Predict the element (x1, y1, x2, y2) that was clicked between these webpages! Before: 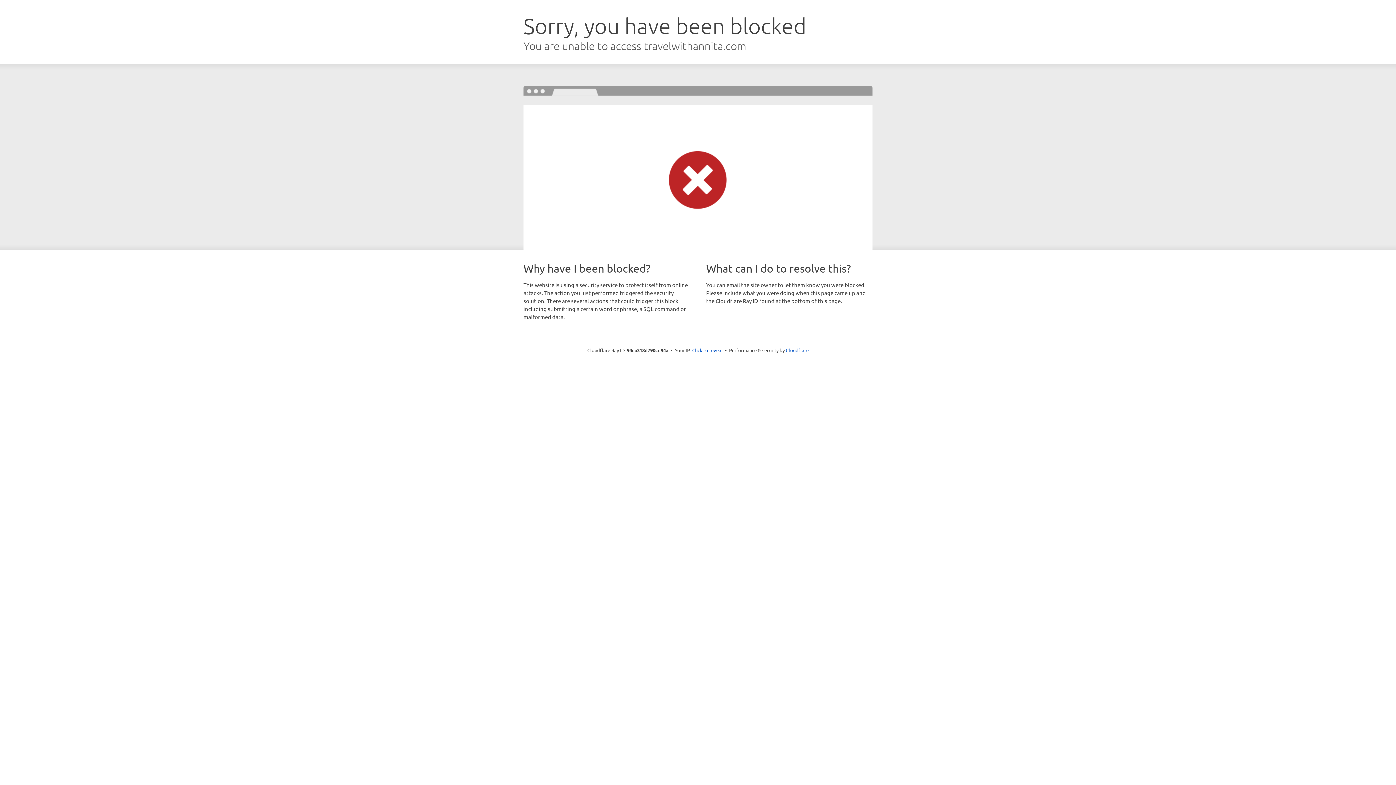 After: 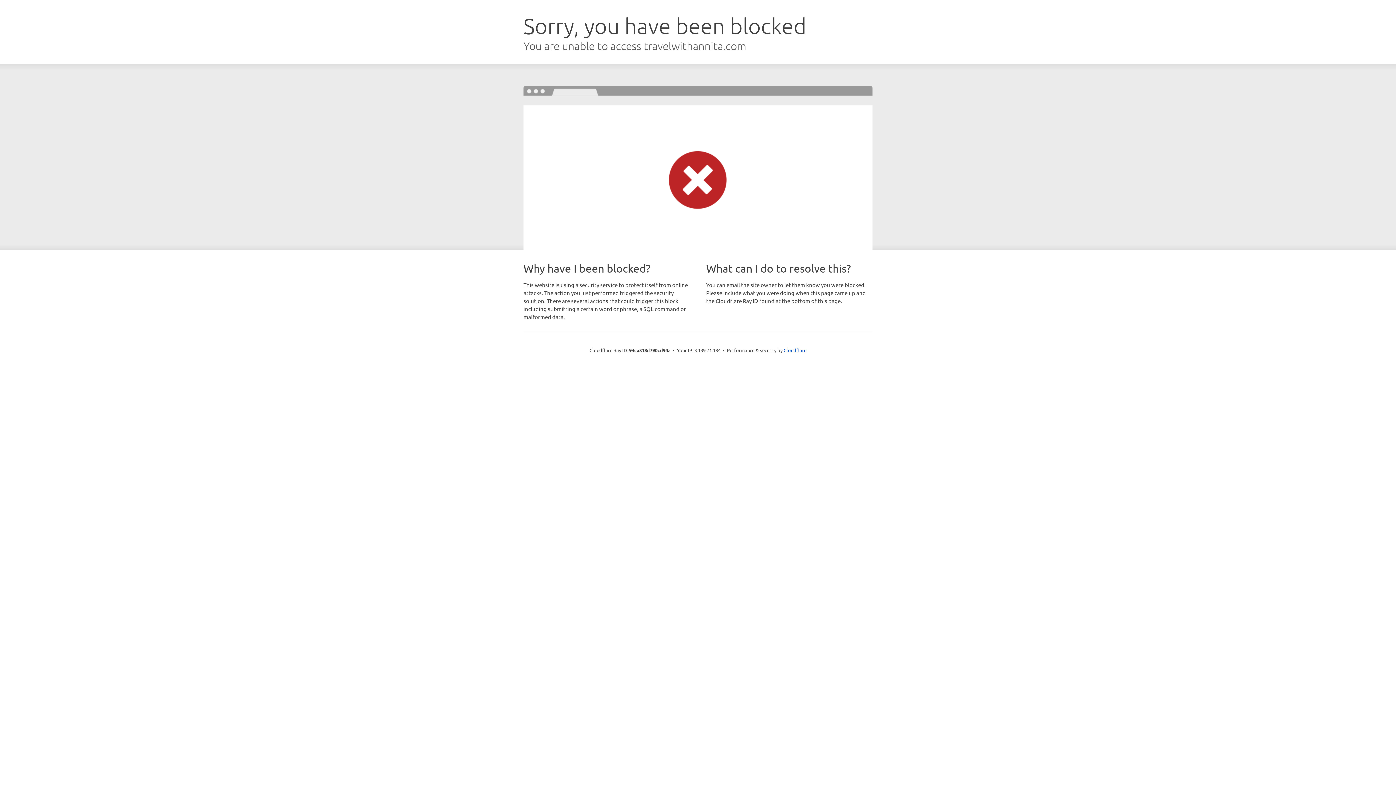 Action: label: Click to reveal bbox: (692, 346, 722, 353)